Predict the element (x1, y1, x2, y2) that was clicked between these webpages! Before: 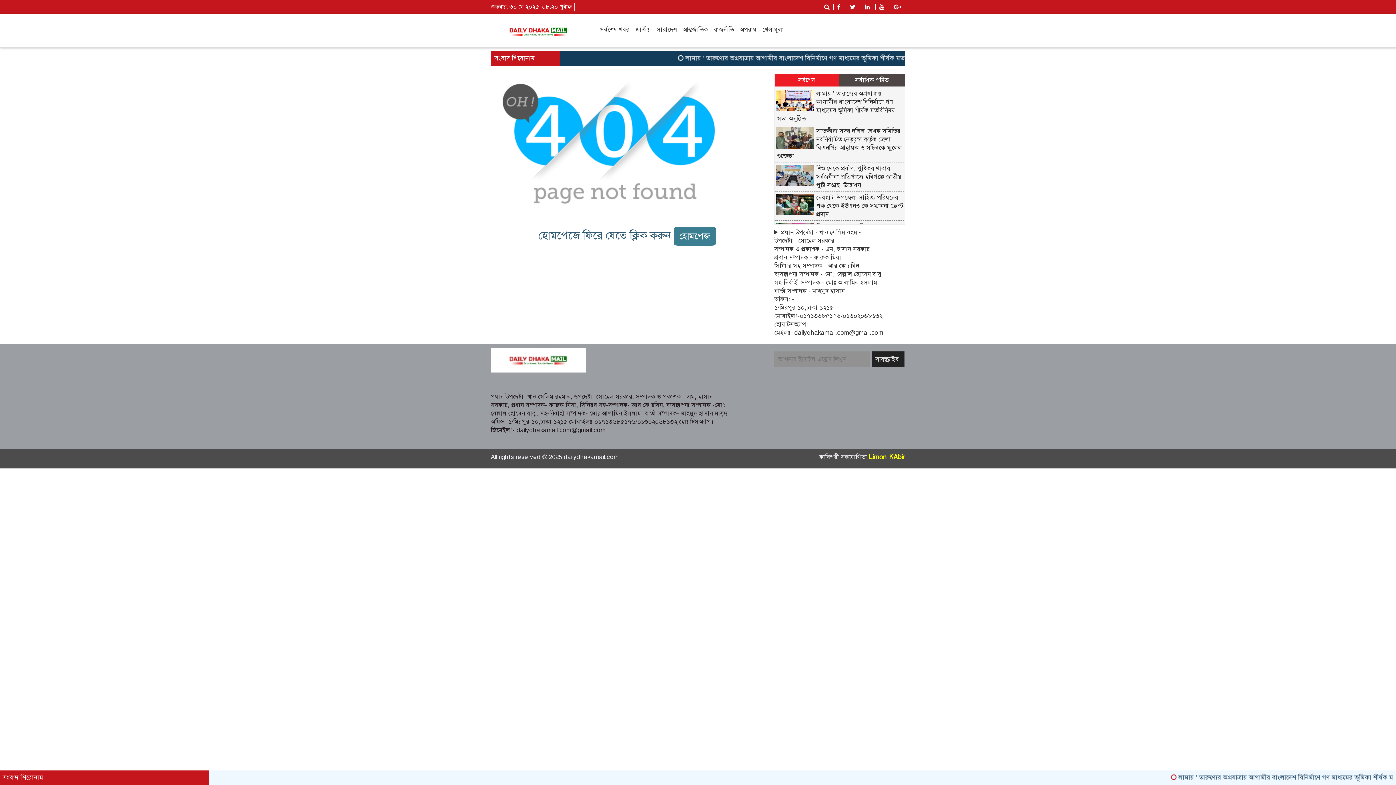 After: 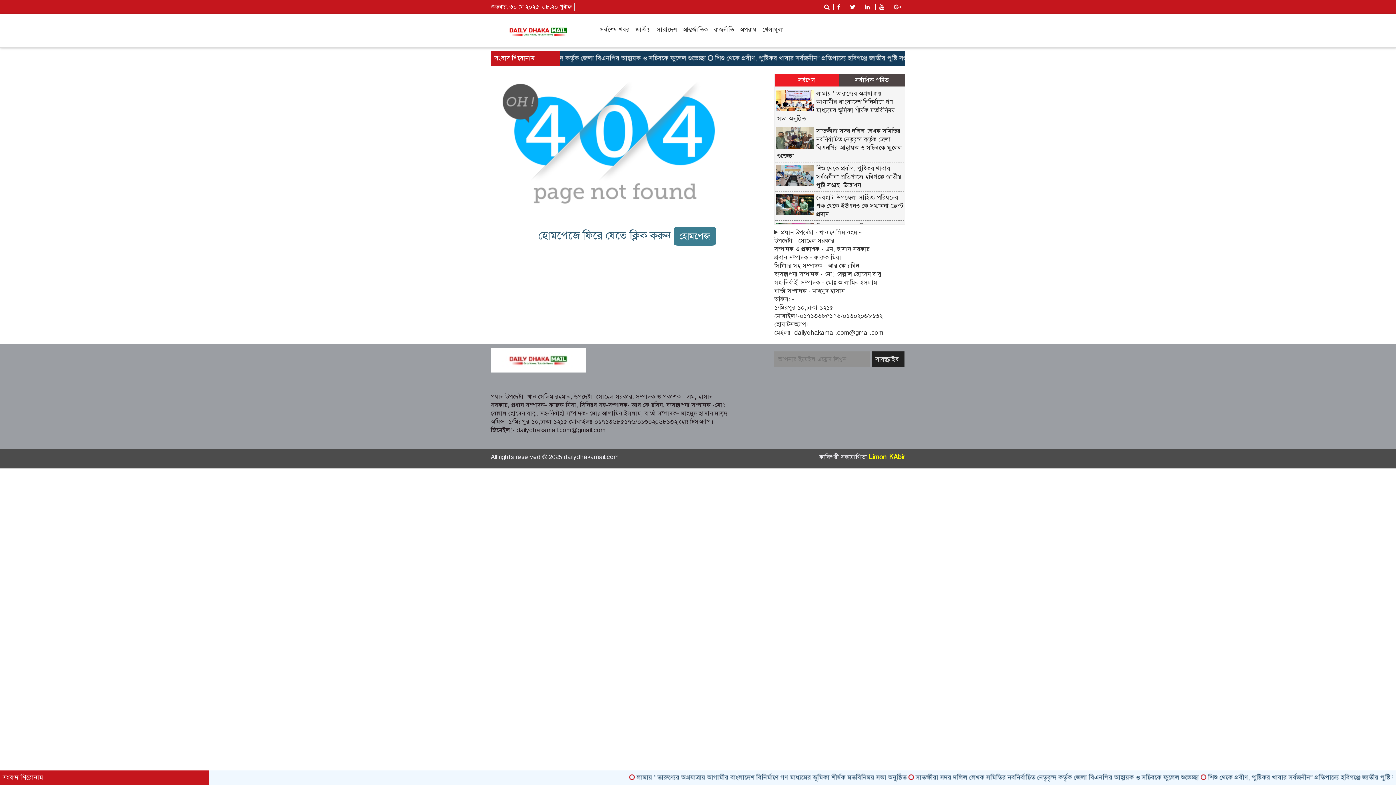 Action: bbox: (890, 3, 905, 10)